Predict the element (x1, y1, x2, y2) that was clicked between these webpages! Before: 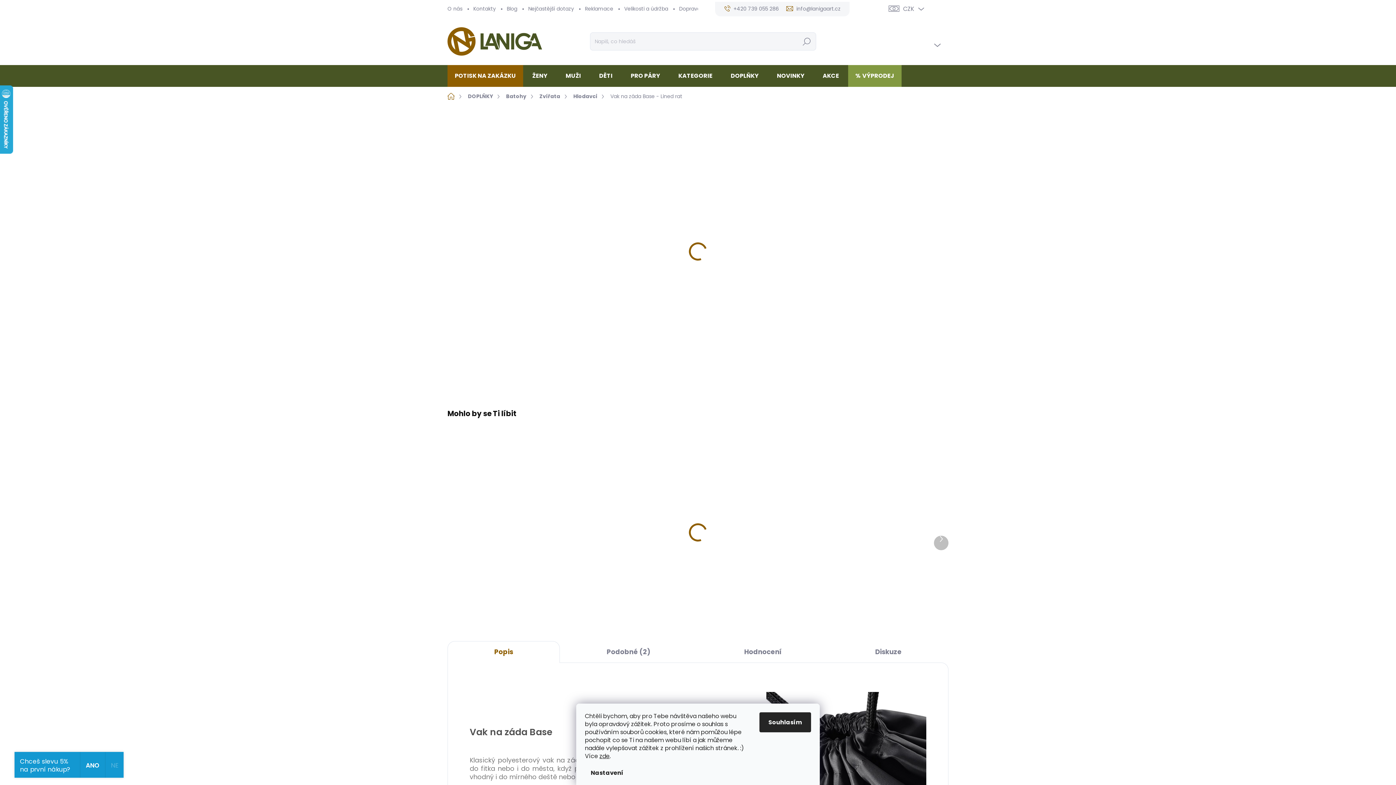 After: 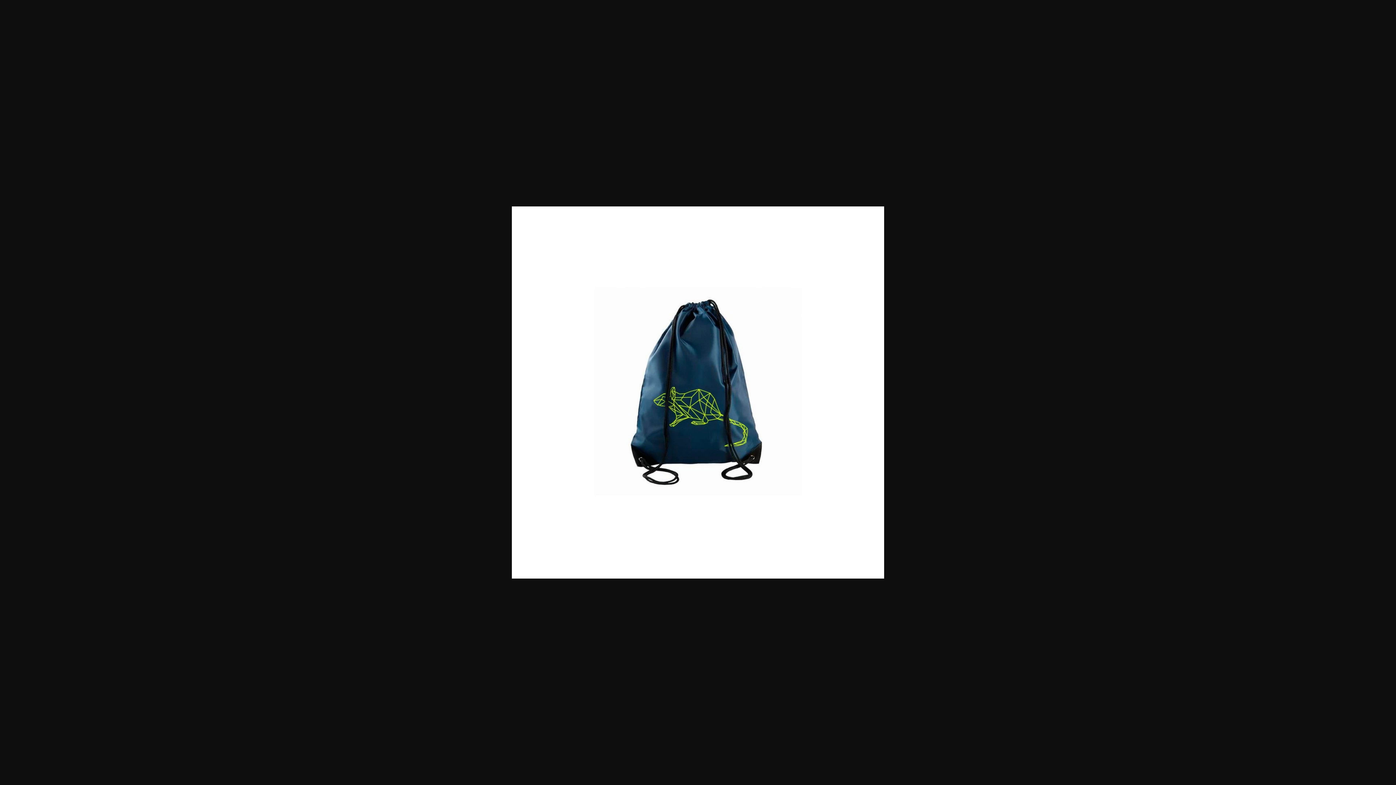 Action: bbox: (494, 351, 534, 388)